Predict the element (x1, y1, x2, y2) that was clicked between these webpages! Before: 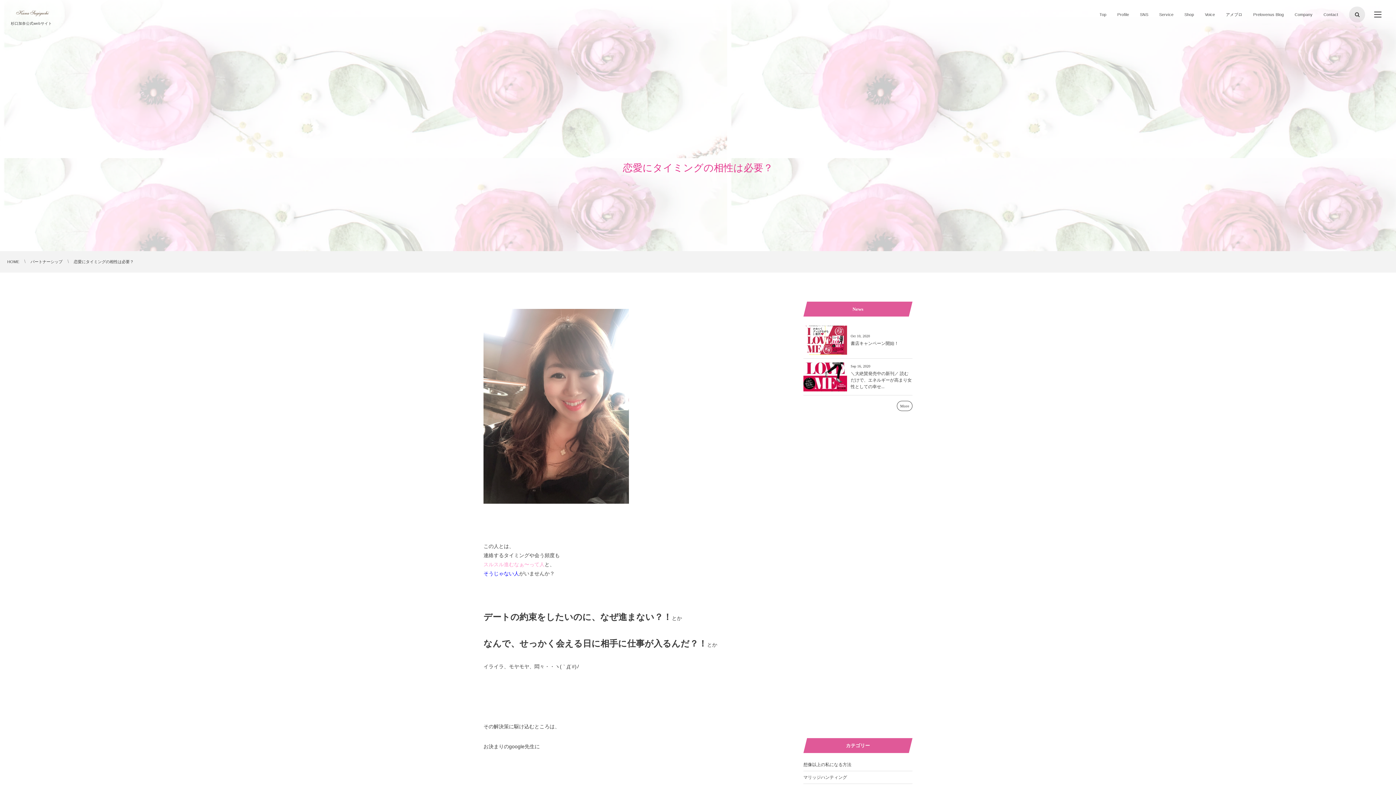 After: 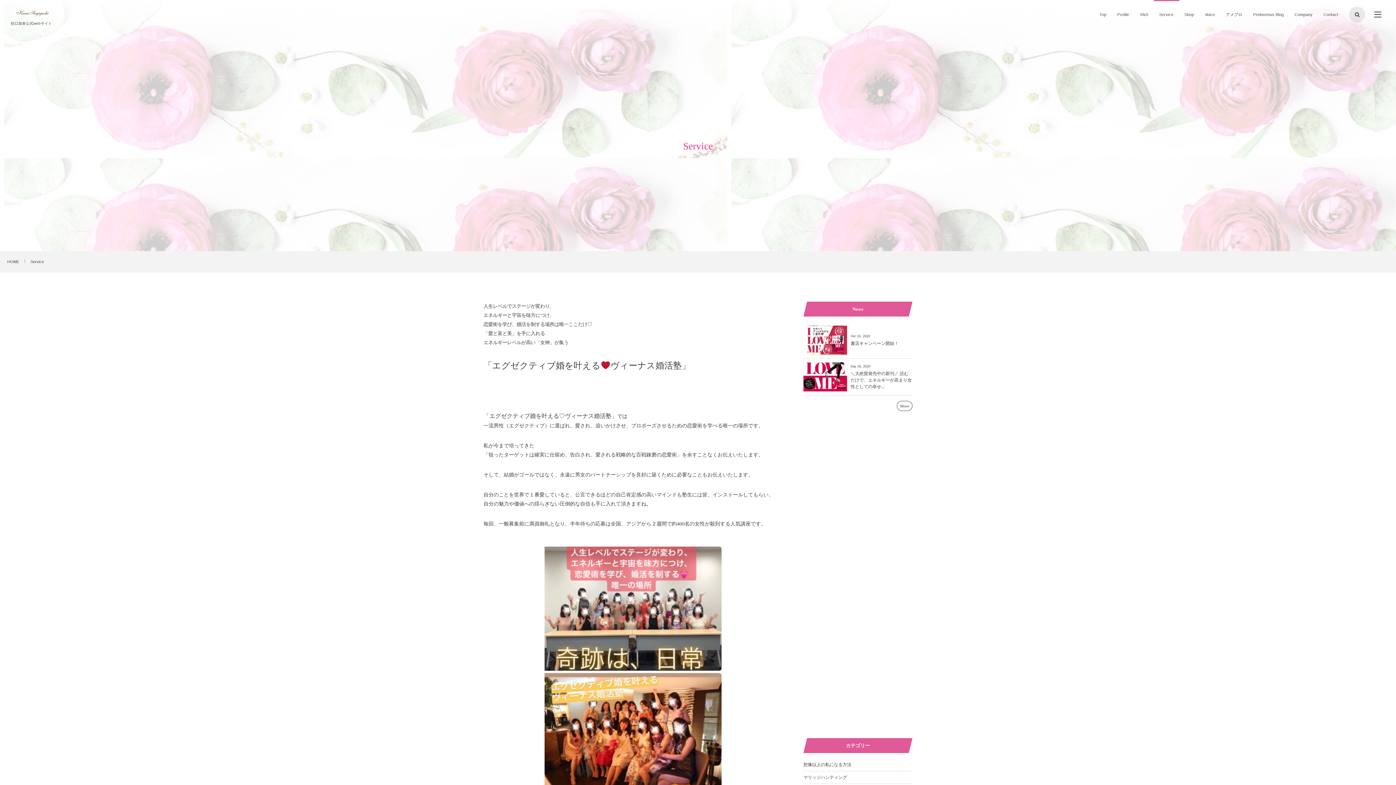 Action: bbox: (1154, 0, 1179, 29) label: Service